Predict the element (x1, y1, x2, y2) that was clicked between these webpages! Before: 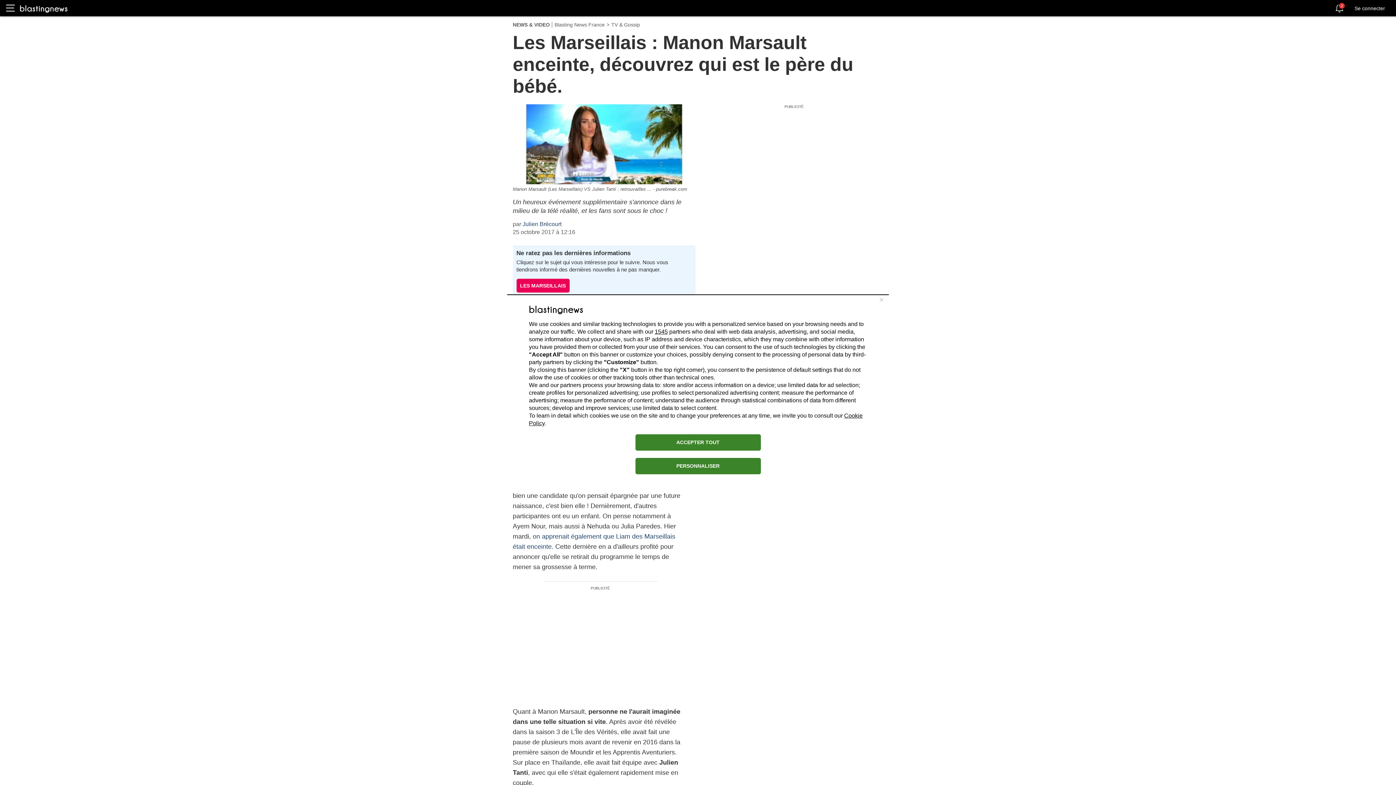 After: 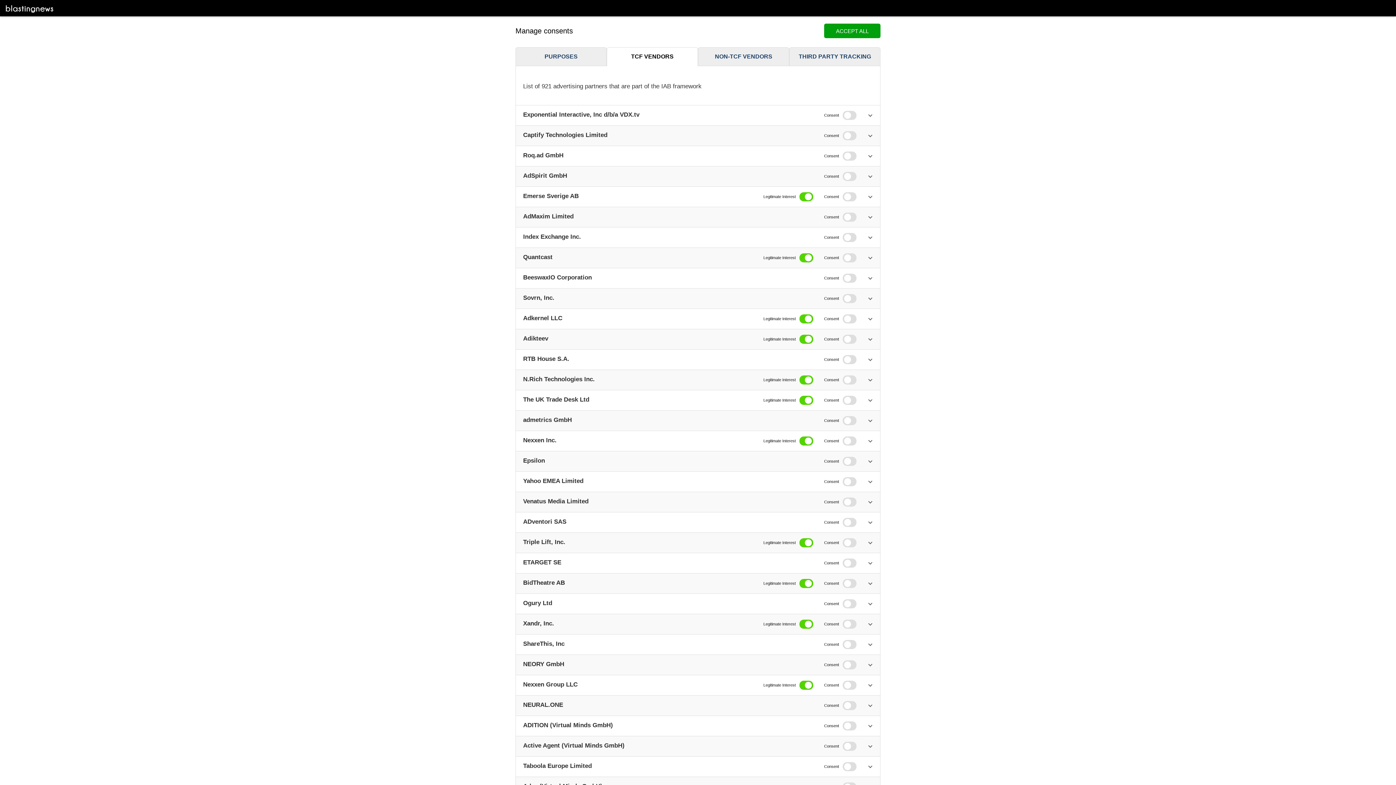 Action: bbox: (654, 328, 668, 334) label: 1545